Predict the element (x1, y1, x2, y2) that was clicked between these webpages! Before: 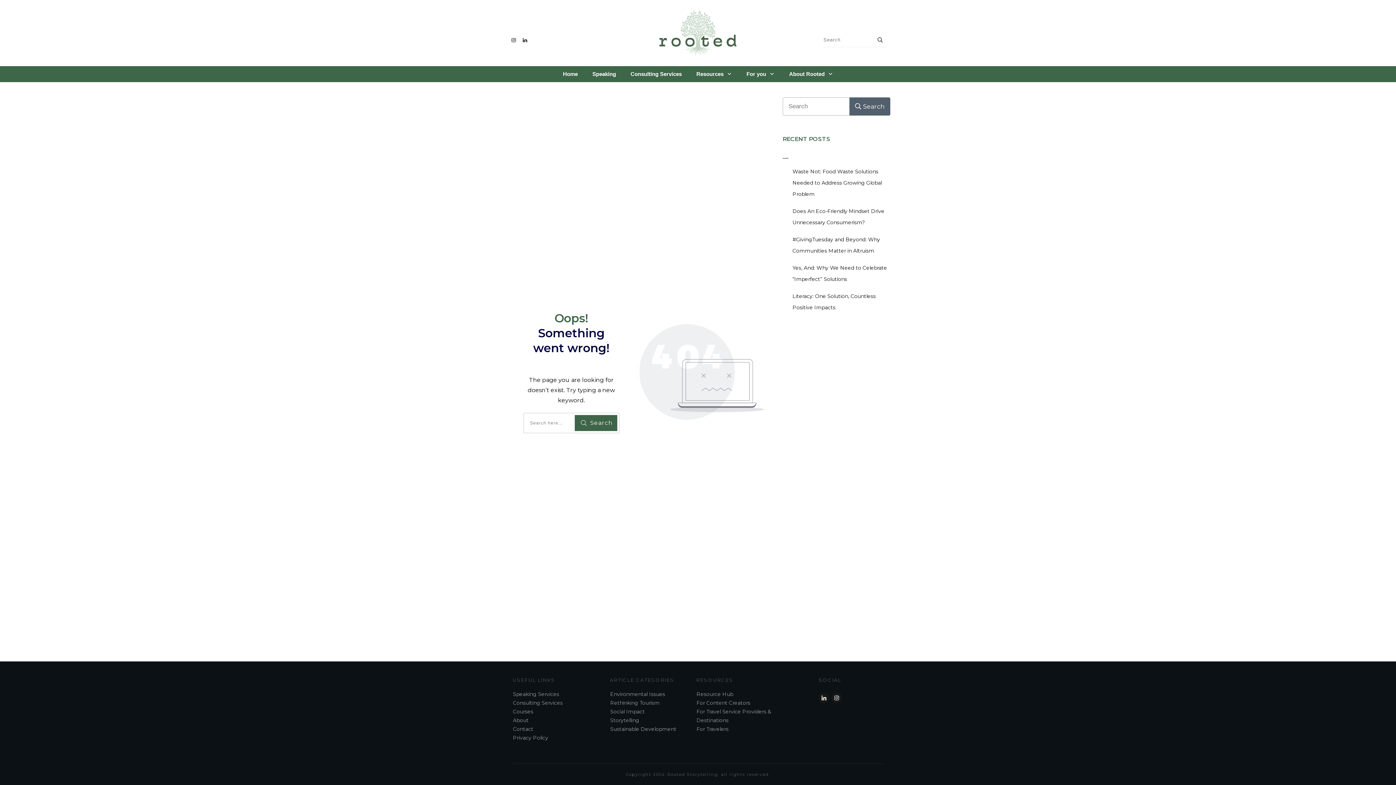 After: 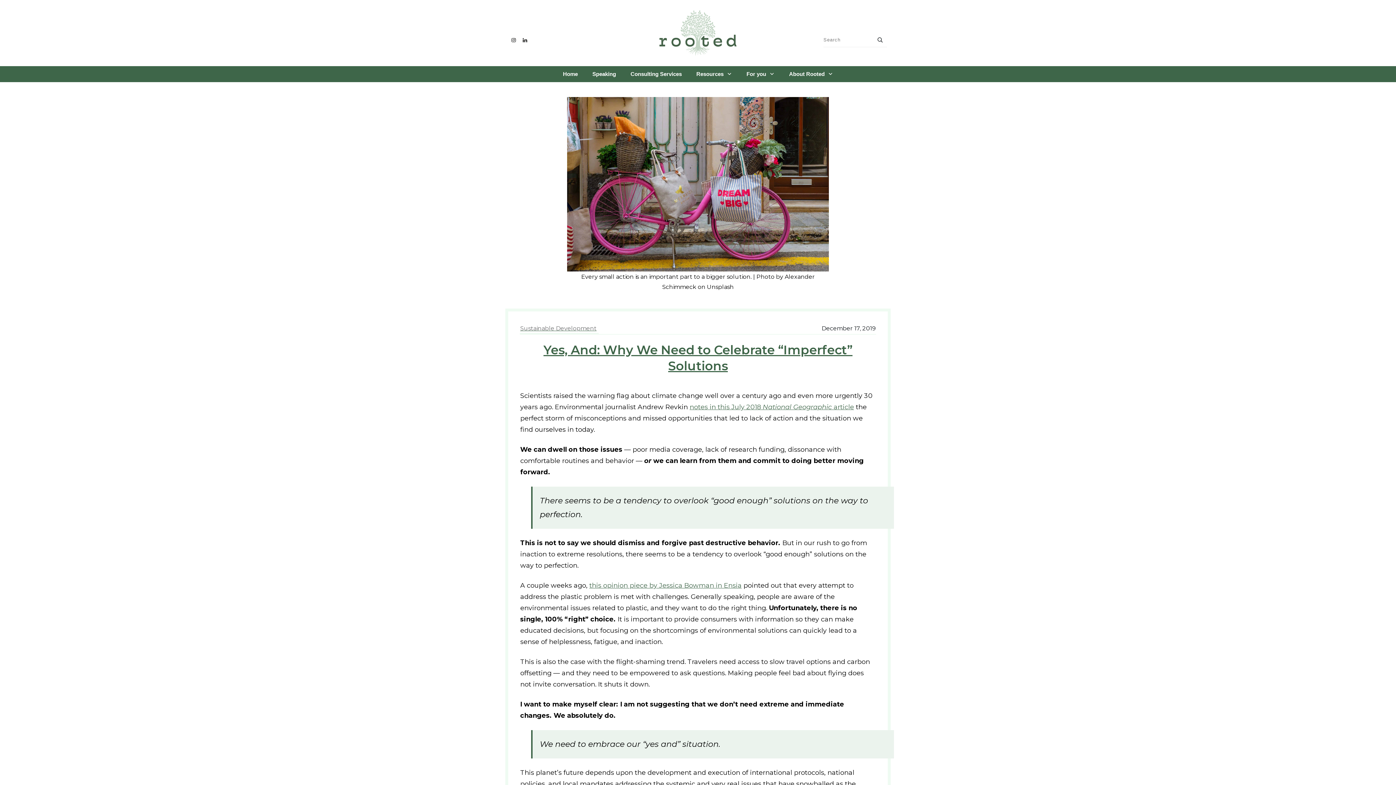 Action: bbox: (792, 262, 890, 284) label: Yes, And: Why We Need to Celebrate “Imperfect” Solutions